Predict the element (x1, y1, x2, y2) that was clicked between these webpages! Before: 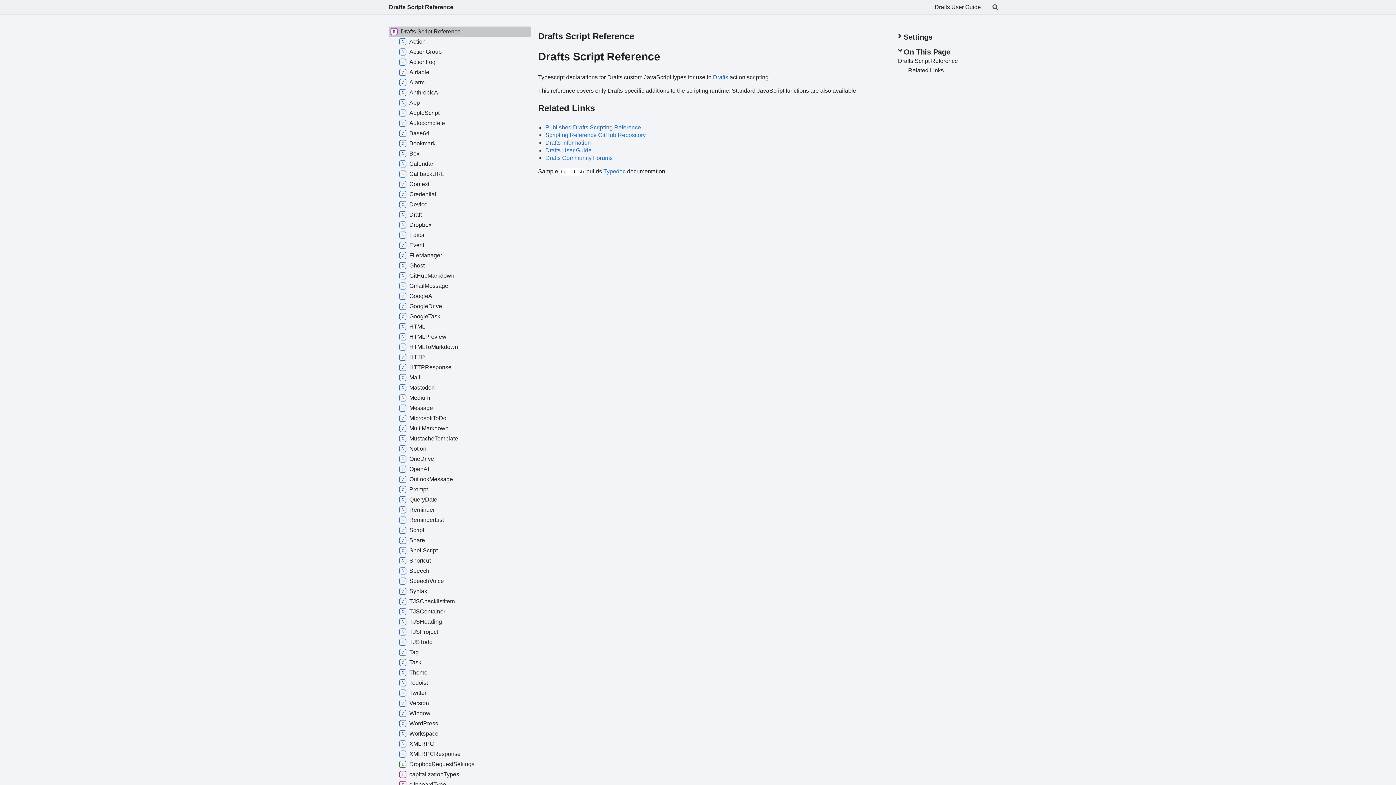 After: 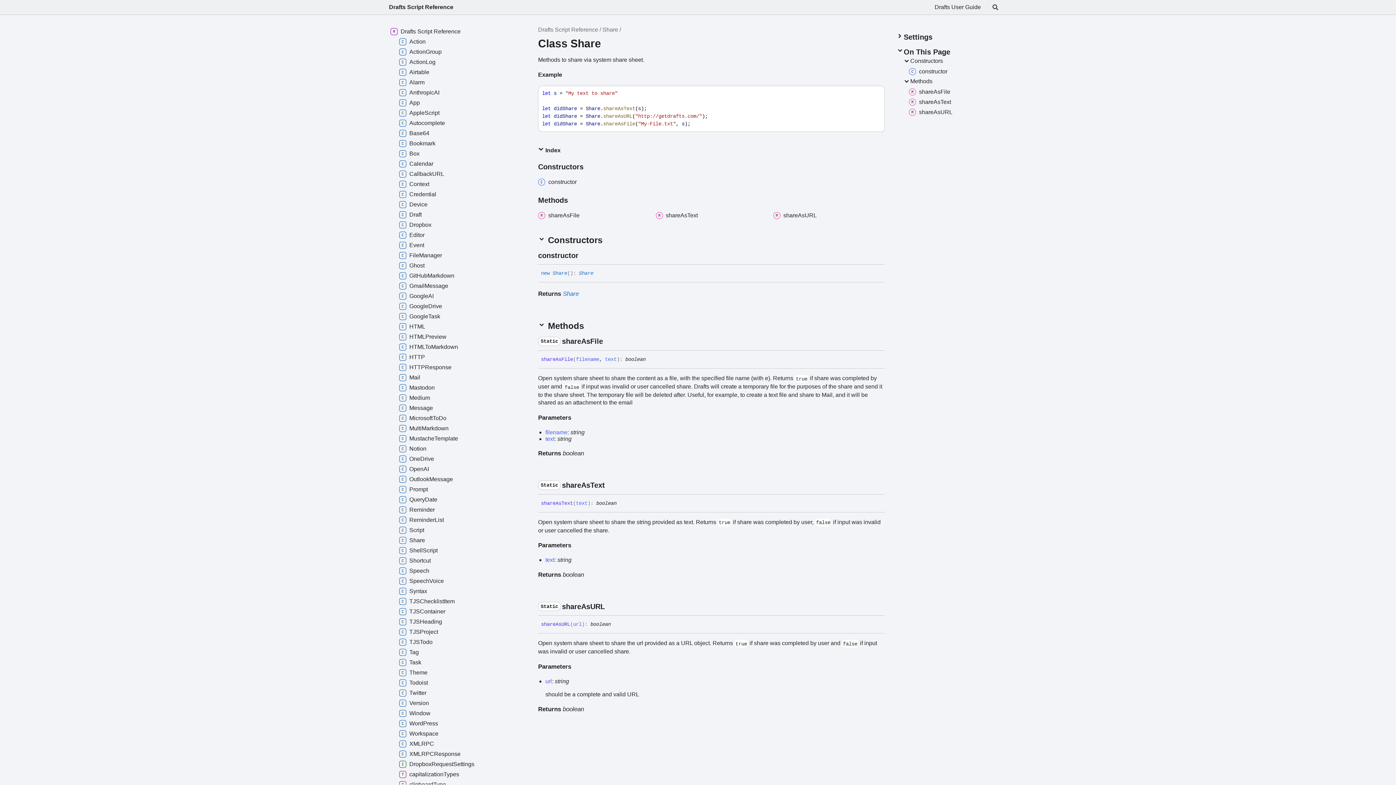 Action: label: Share bbox: (397, 535, 531, 545)